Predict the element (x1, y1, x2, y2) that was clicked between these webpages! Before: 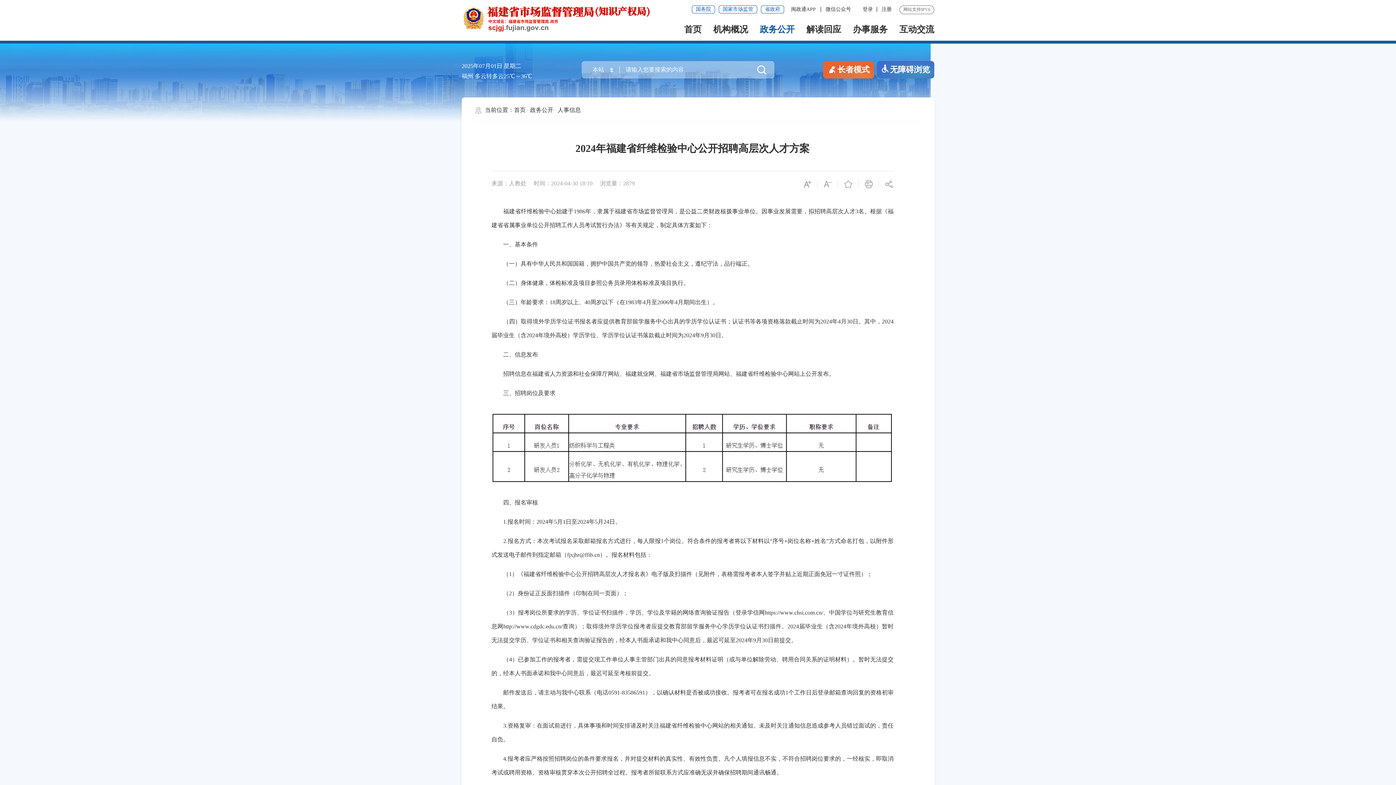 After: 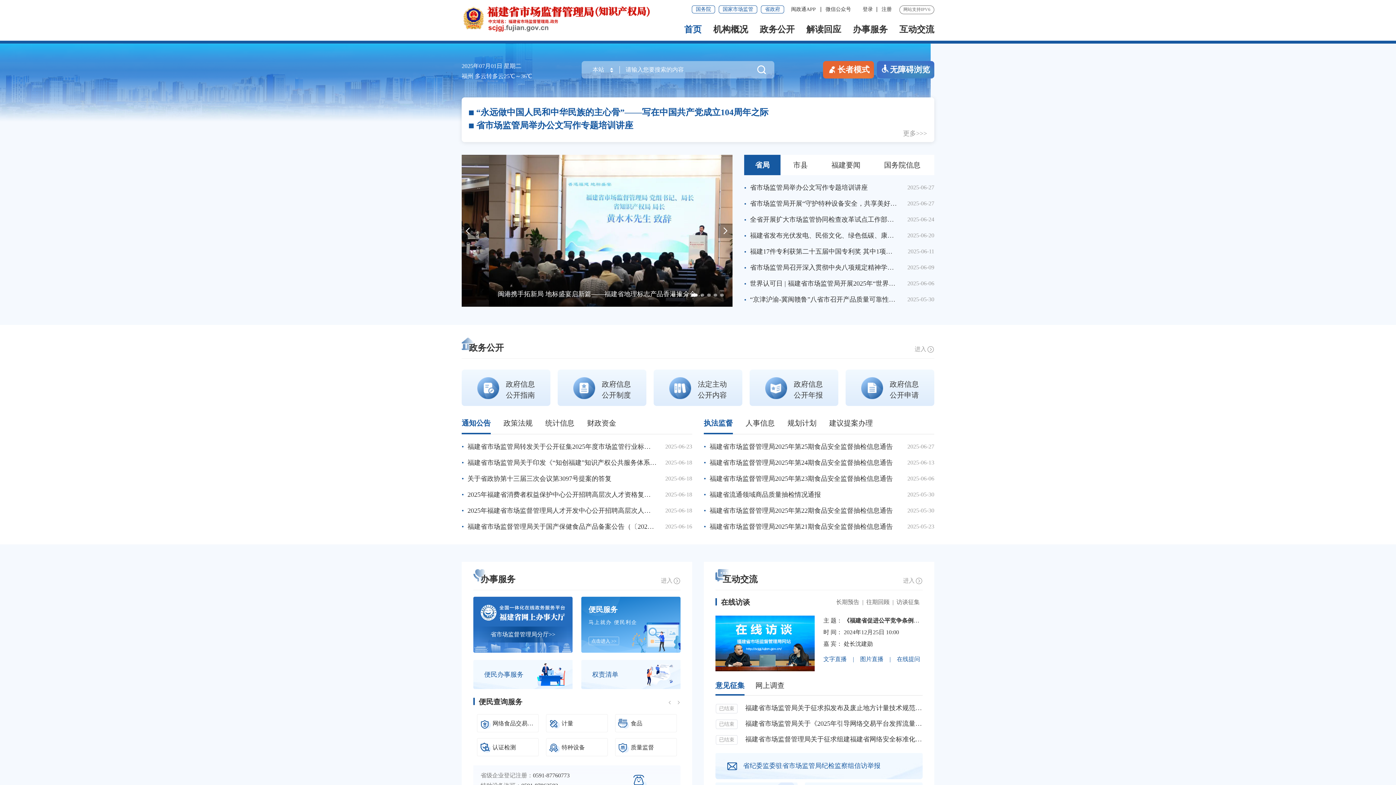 Action: bbox: (461, 3, 698, 32)